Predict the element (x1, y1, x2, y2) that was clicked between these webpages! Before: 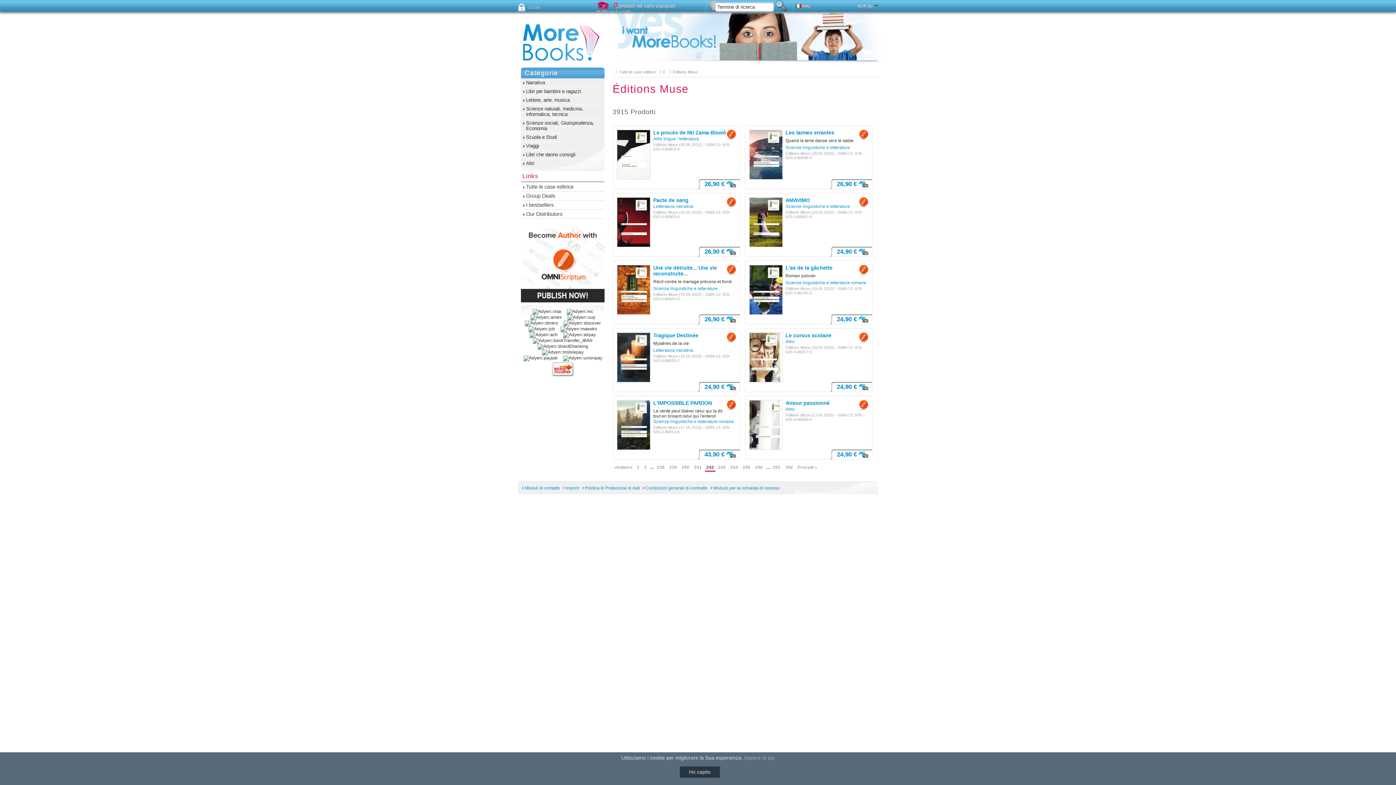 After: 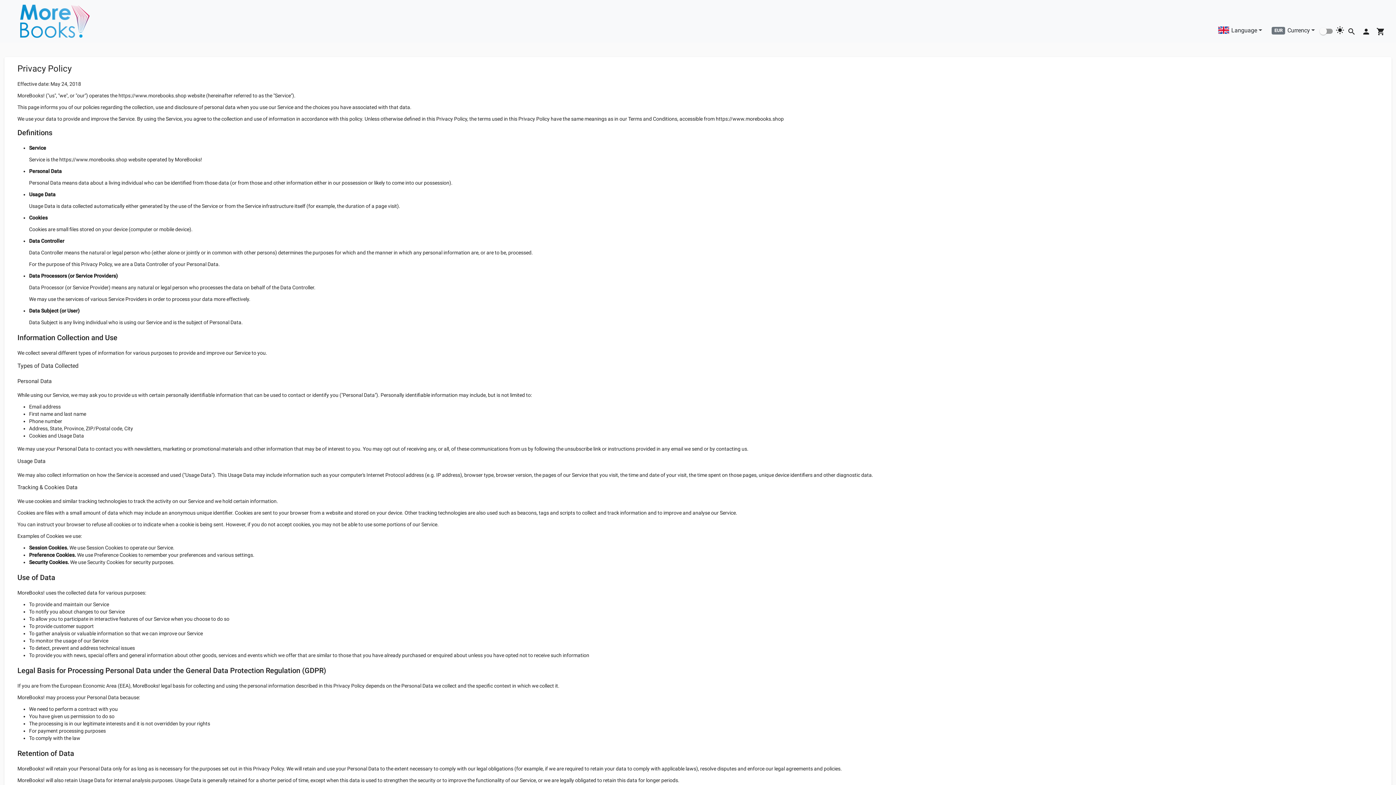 Action: bbox: (582, 485, 641, 490) label: Politica di Protezione di dati